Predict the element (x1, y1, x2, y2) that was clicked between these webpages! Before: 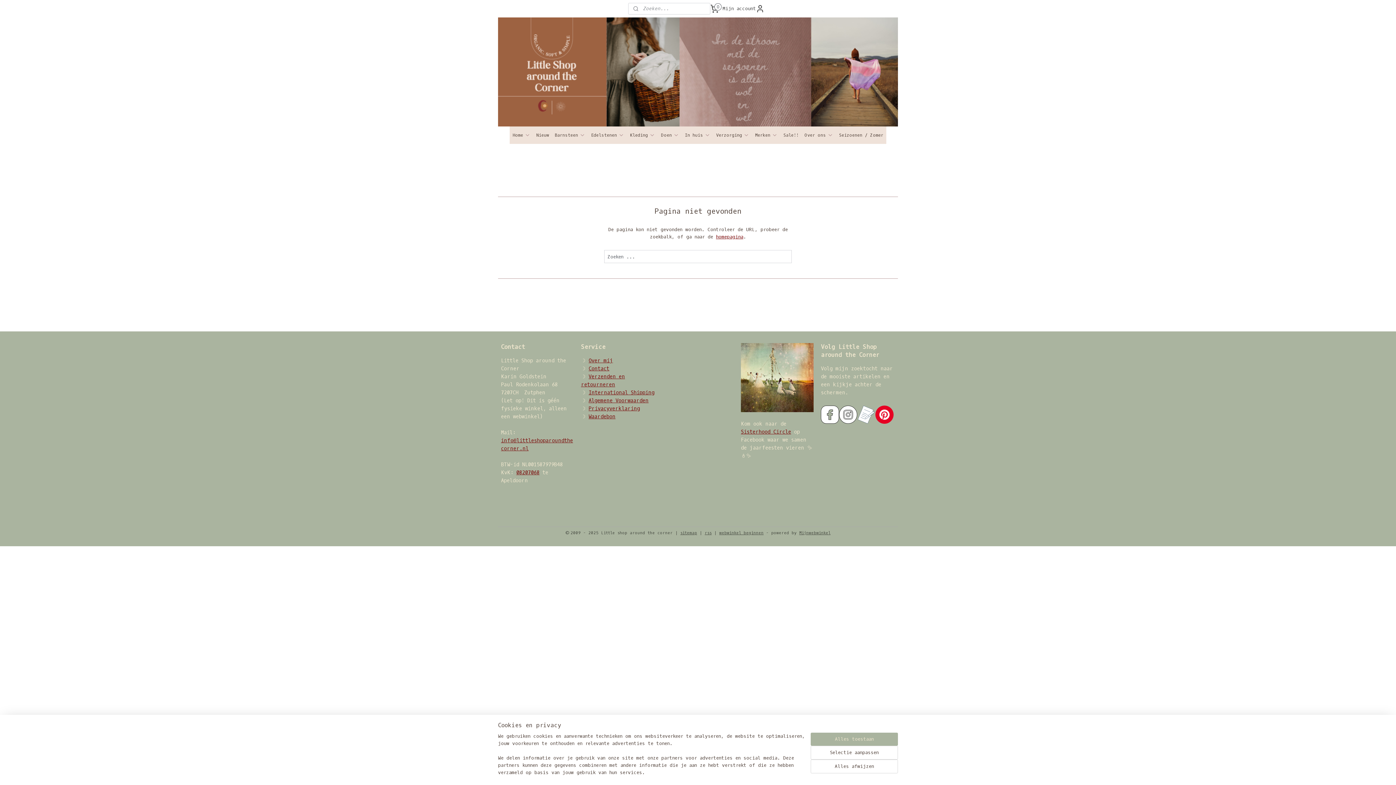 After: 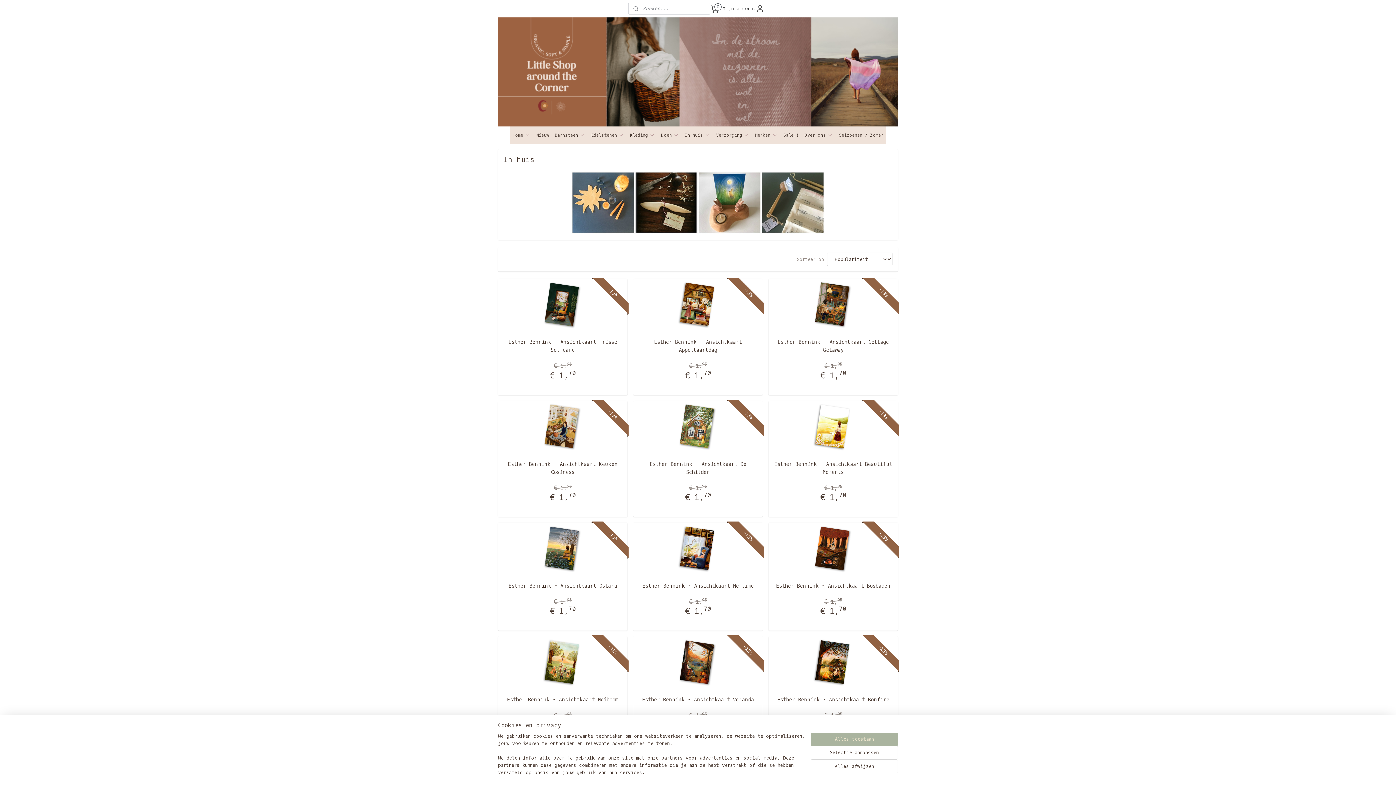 Action: bbox: (682, 126, 713, 144) label: In huis